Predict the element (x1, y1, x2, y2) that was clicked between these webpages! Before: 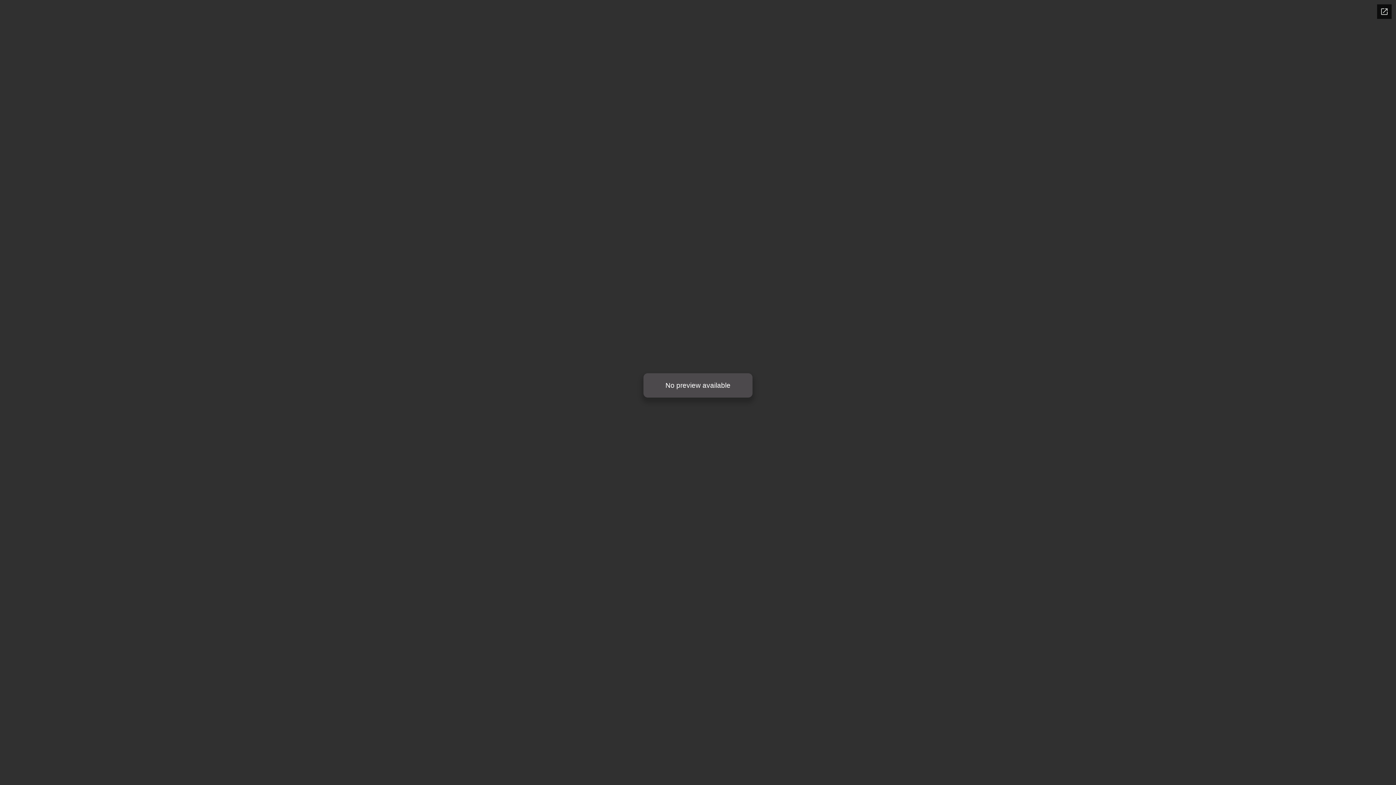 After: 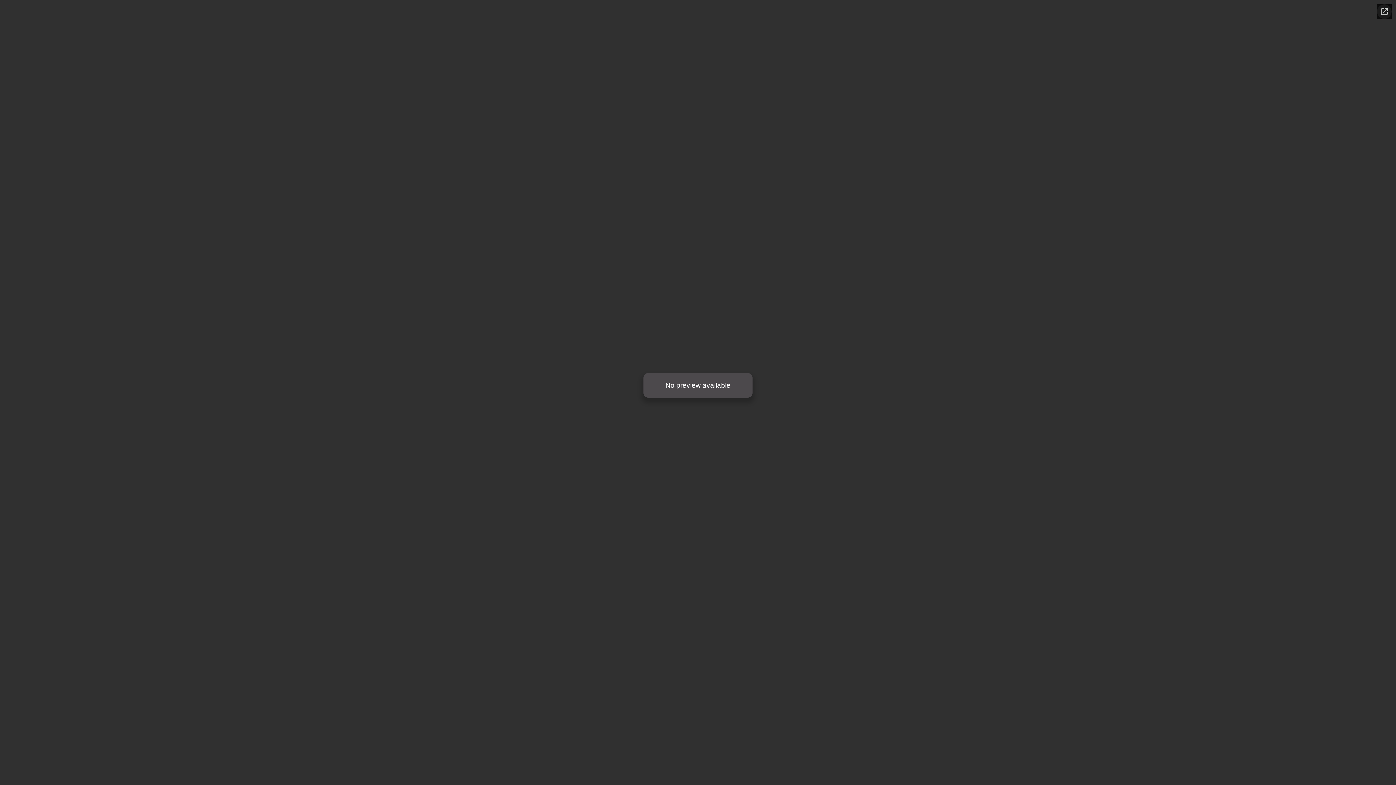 Action: label: Pop-out bbox: (1377, 4, 1392, 18)